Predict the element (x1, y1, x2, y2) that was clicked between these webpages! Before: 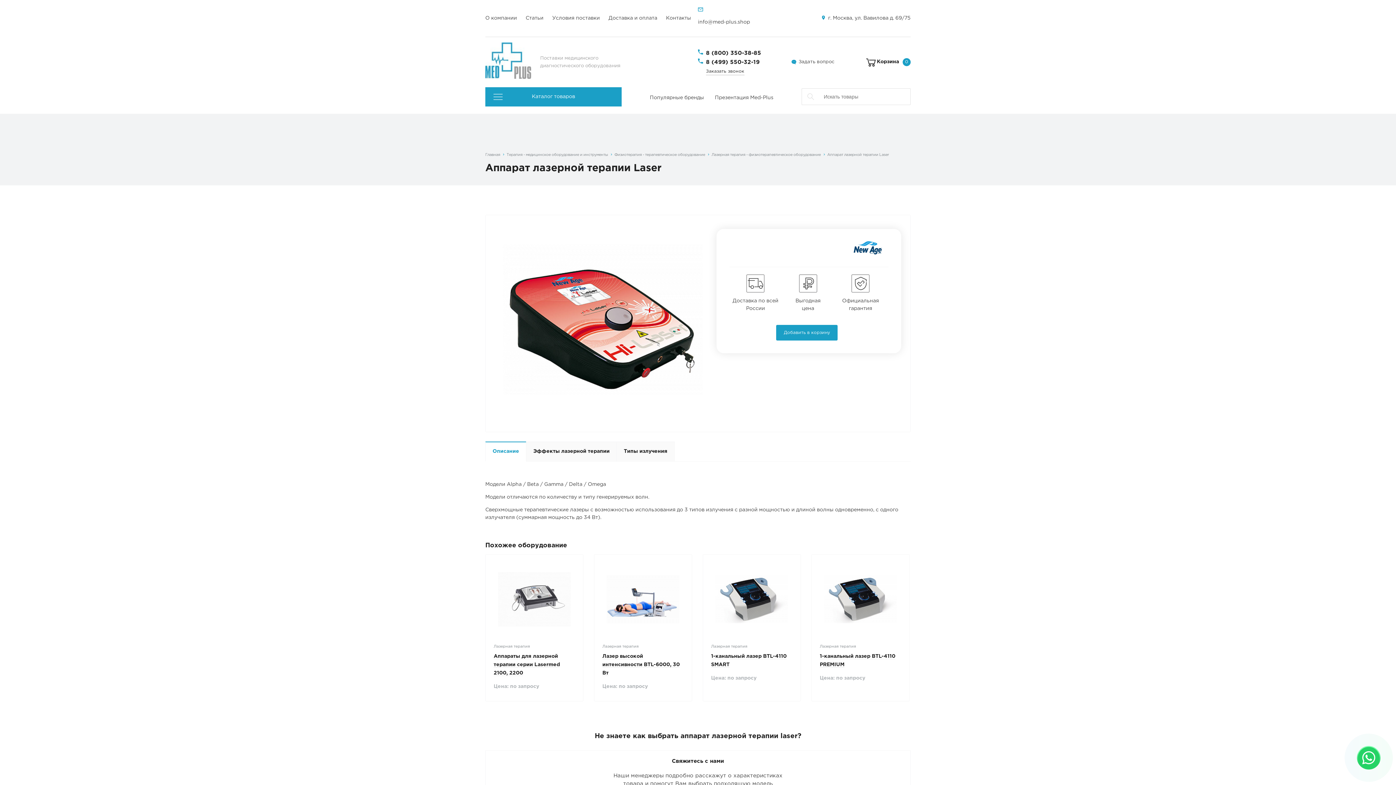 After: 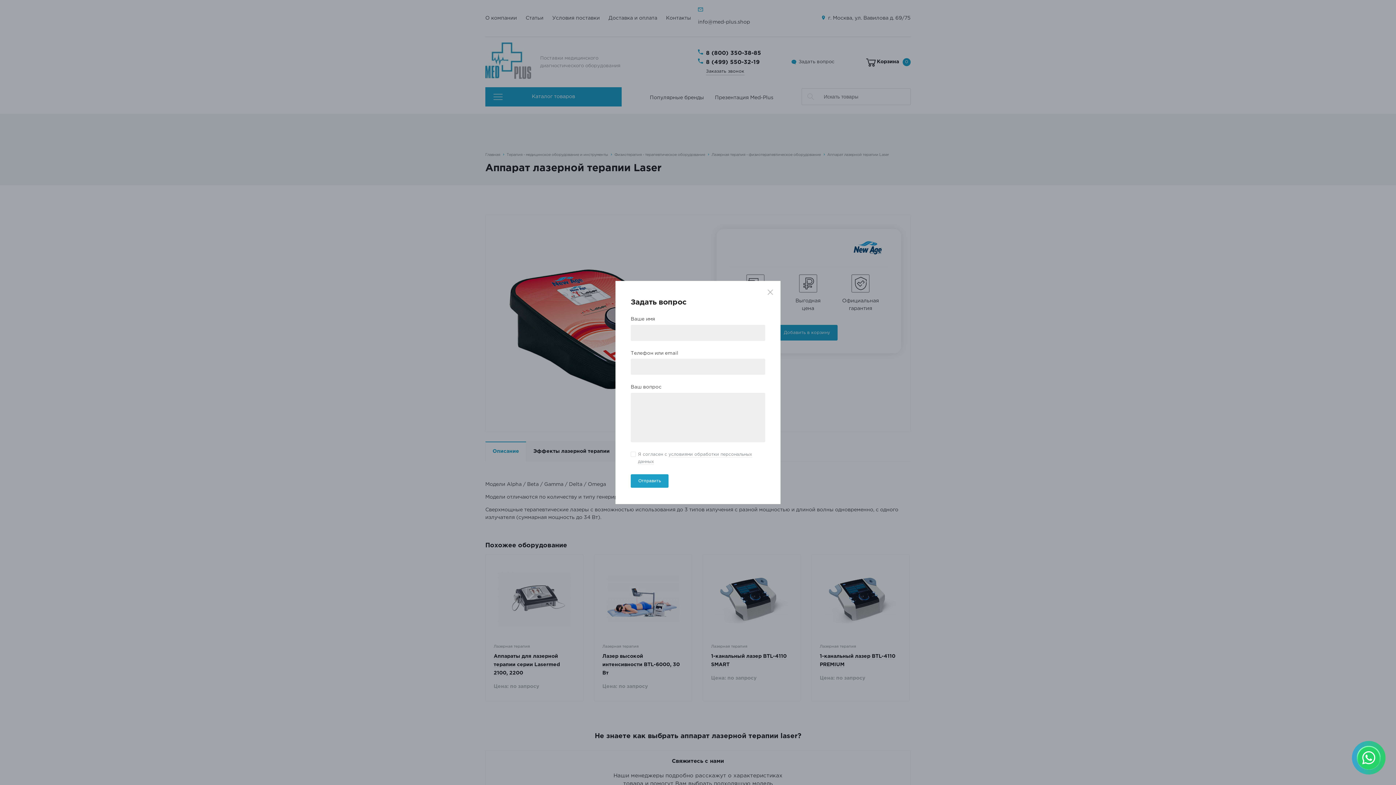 Action: label: Задать вопрос bbox: (798, 60, 834, 64)